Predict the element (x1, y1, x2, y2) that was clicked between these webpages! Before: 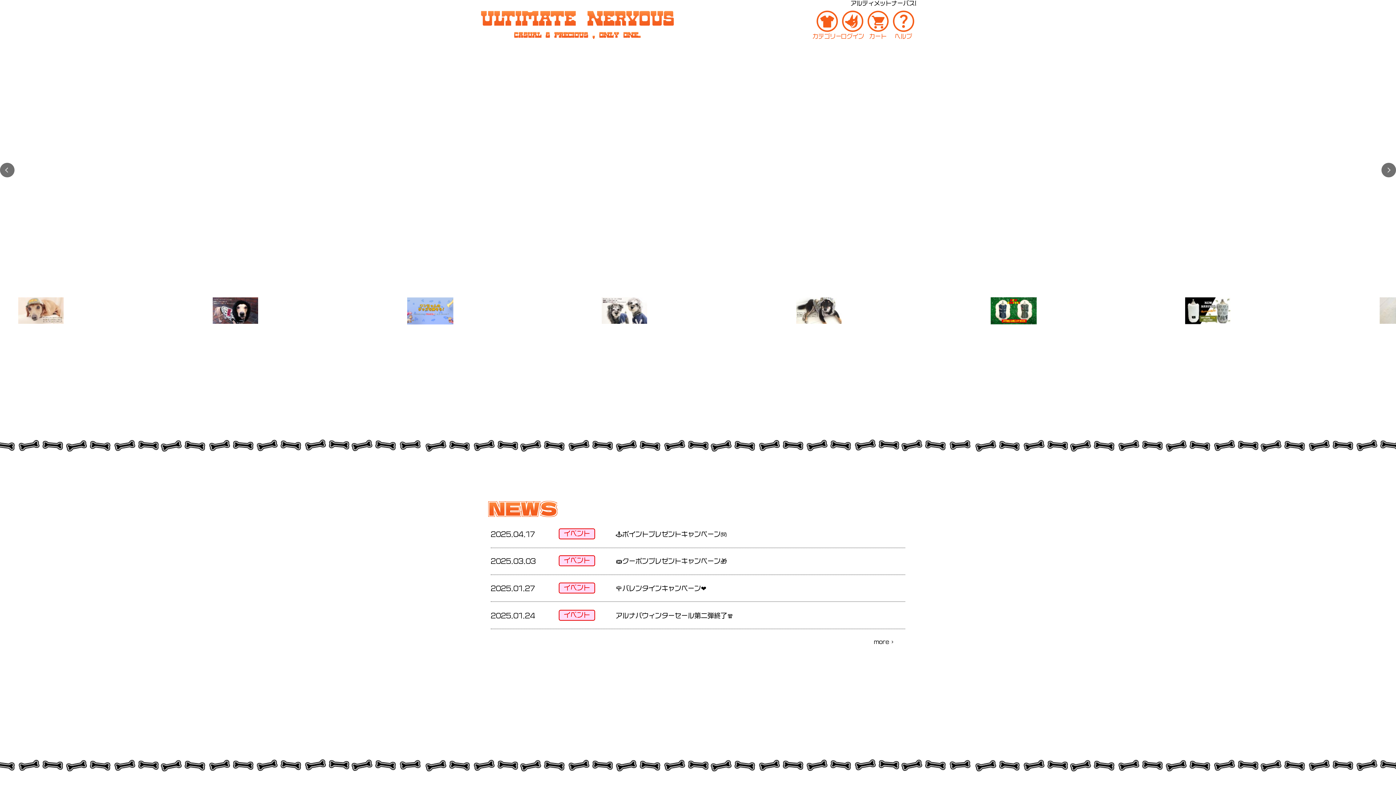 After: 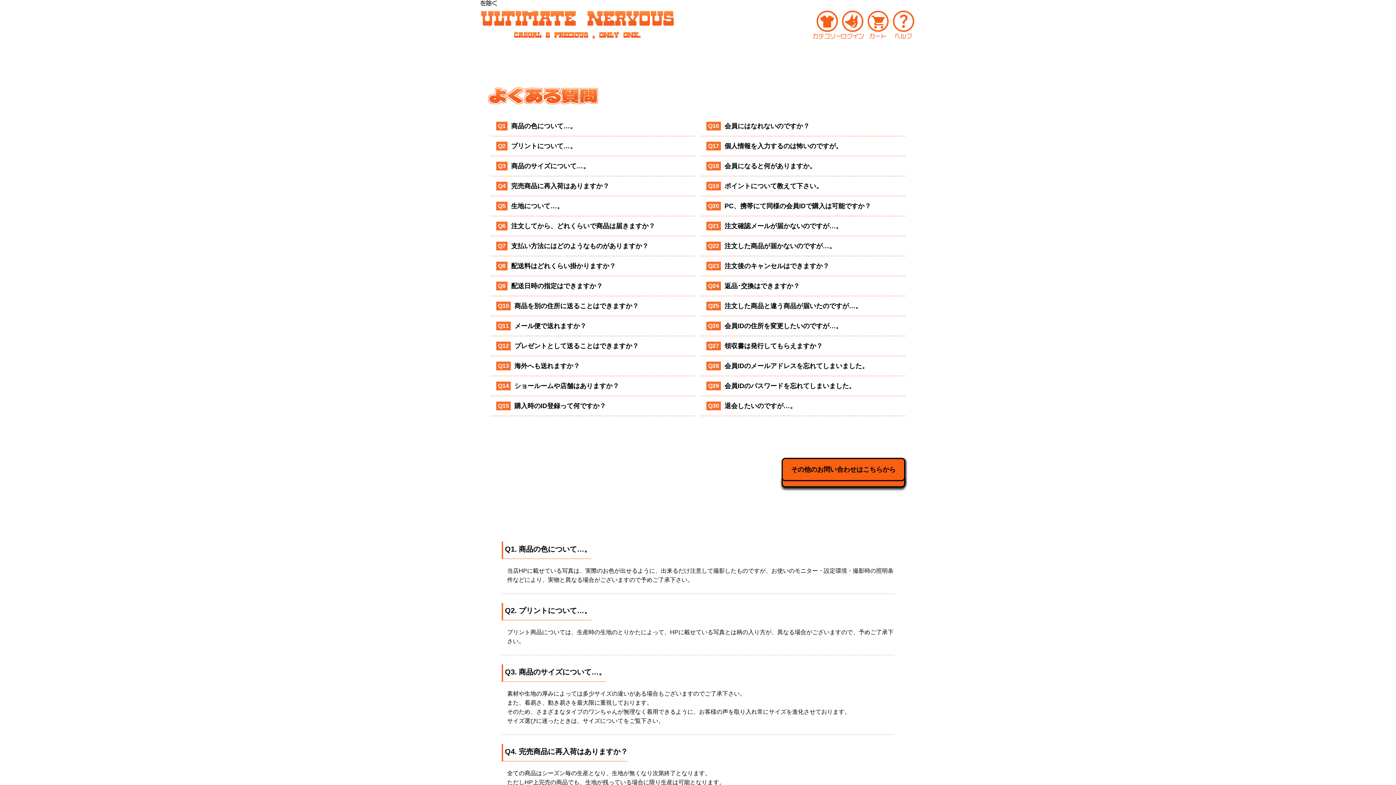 Action: bbox: (890, 8, 916, 41) label: ヘルプ